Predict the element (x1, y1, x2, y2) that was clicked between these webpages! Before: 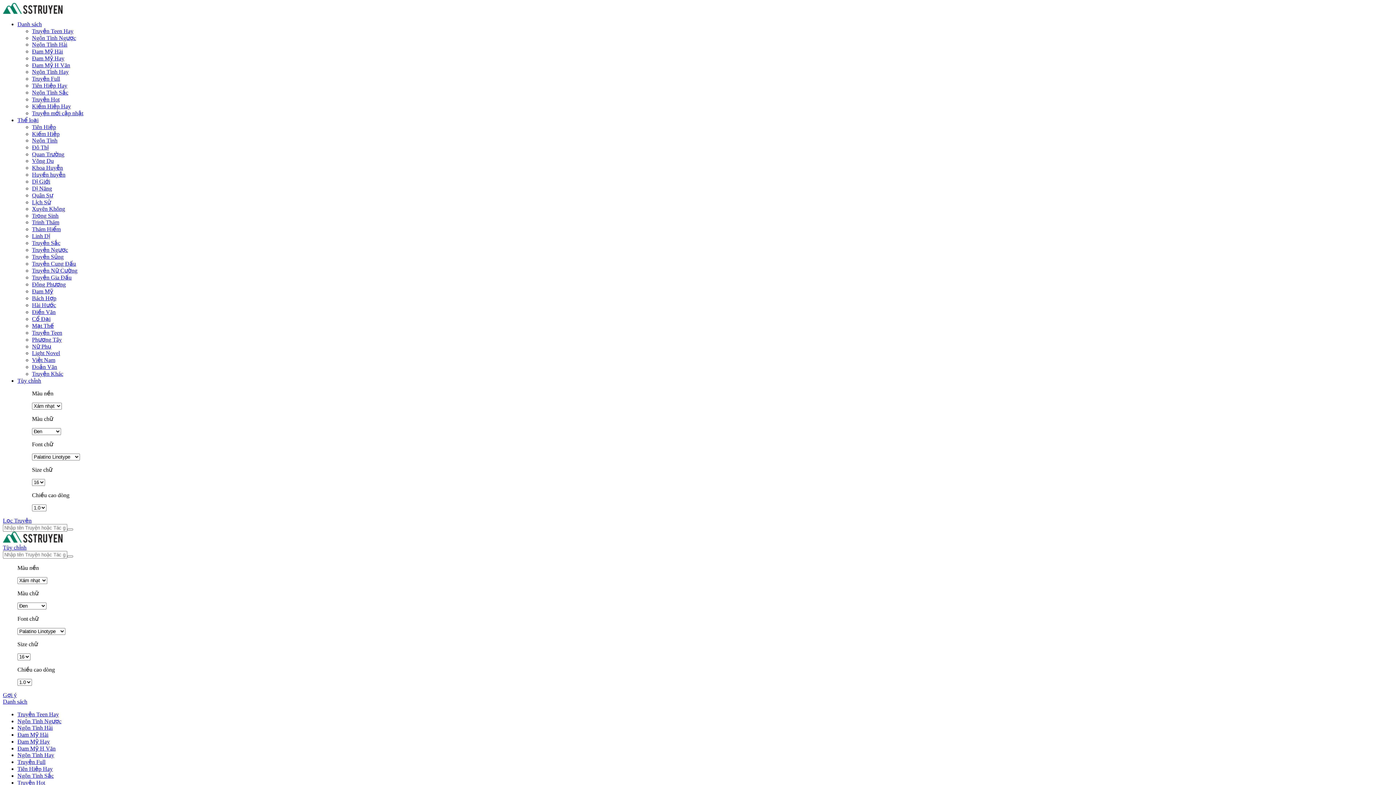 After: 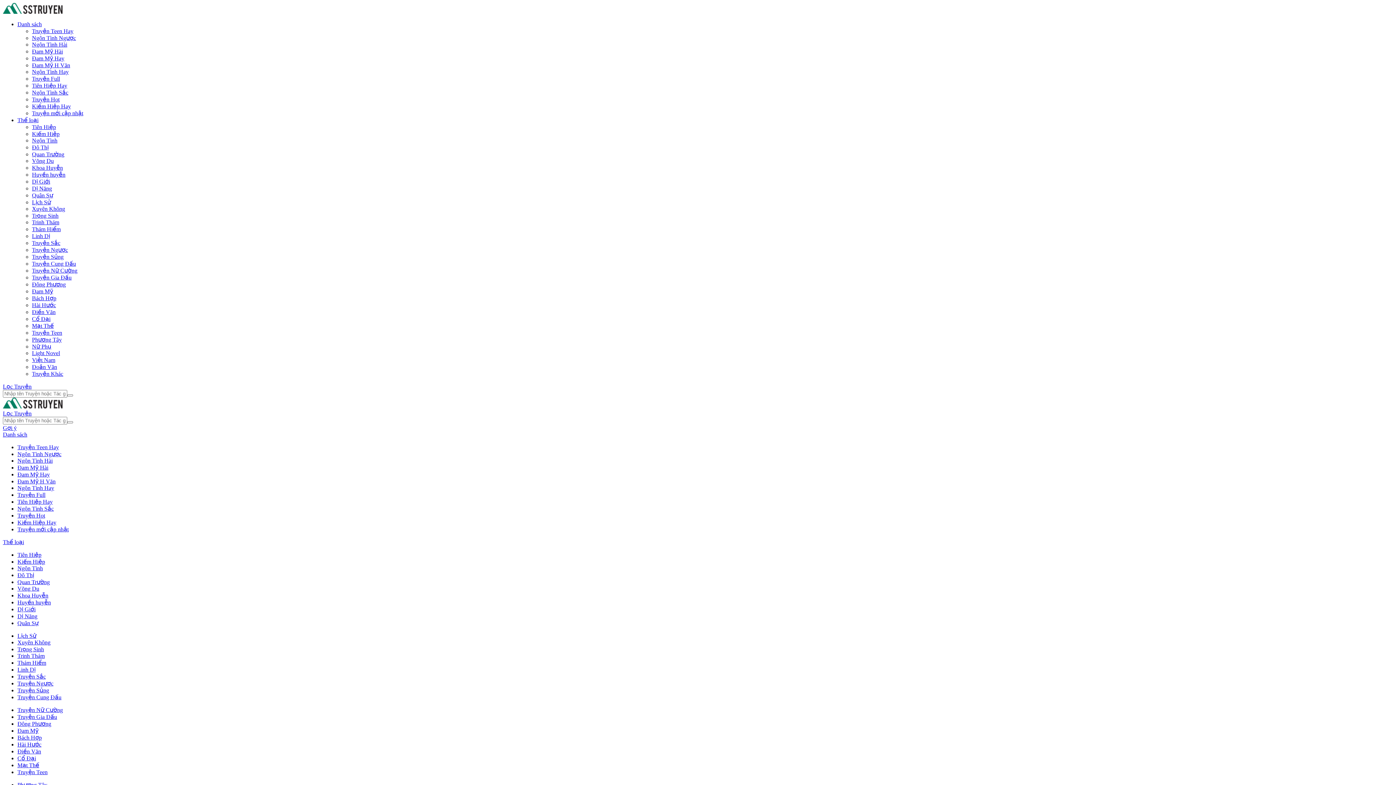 Action: bbox: (32, 110, 83, 116) label: Truyện mới cập nhật